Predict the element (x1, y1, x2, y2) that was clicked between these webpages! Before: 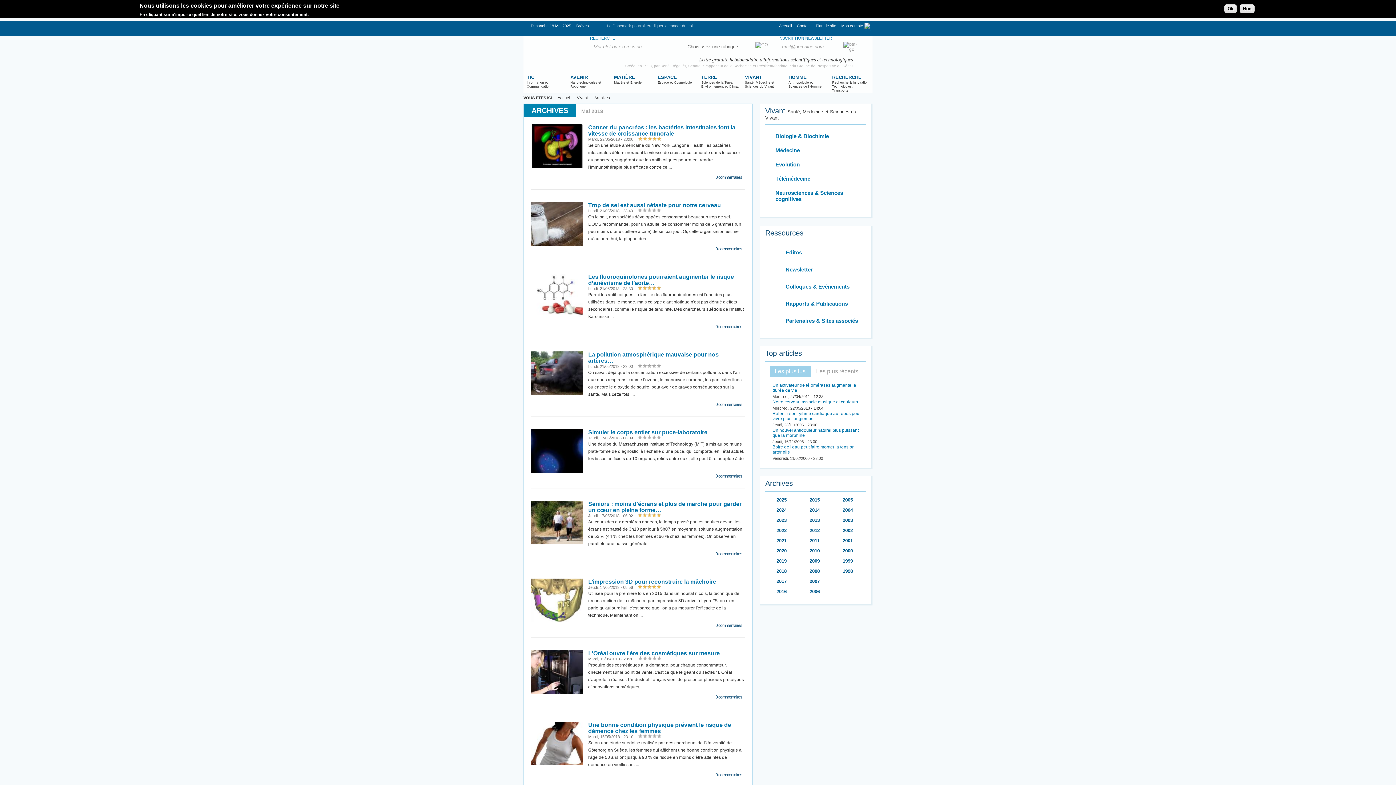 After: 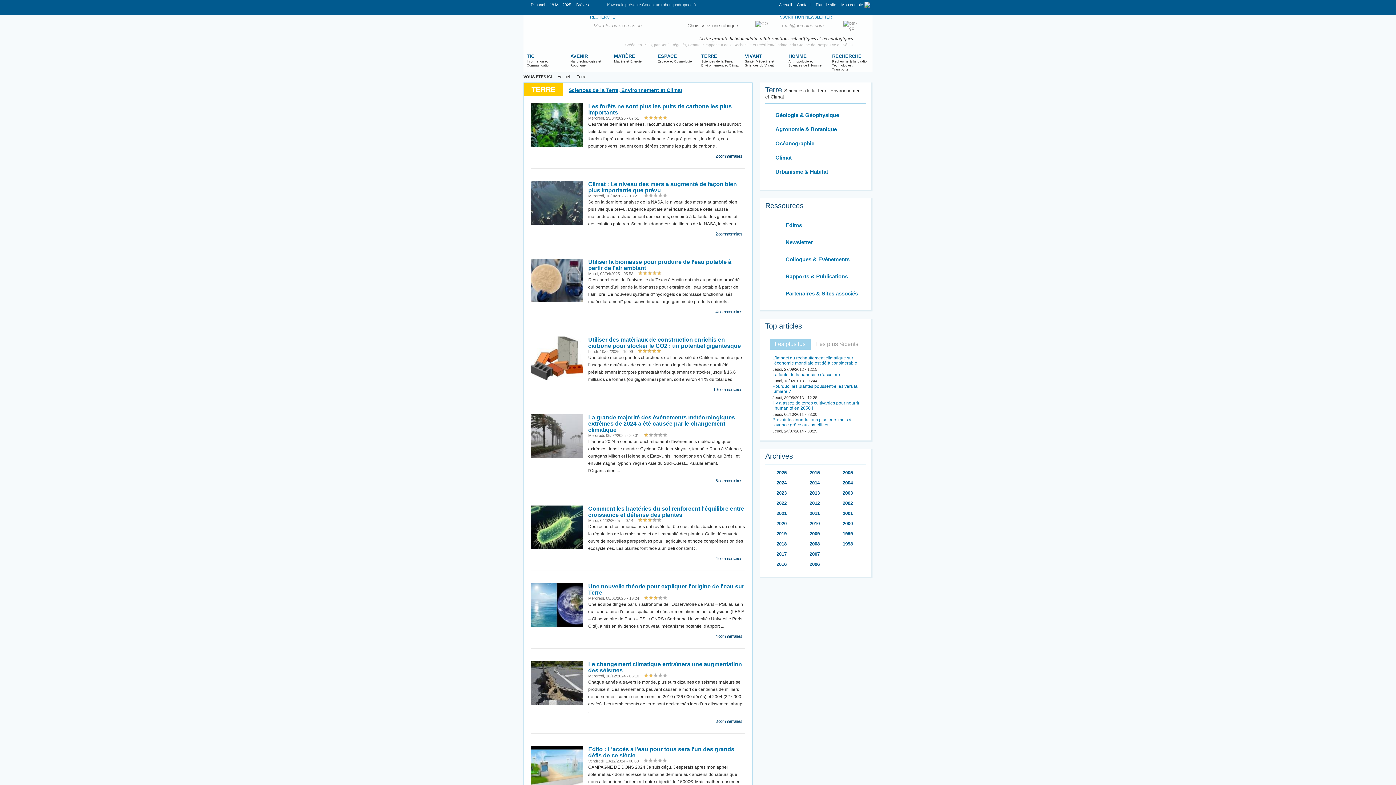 Action: label: TERRE
Sciences de la Terre, Environnement et Climat bbox: (698, 69, 741, 93)